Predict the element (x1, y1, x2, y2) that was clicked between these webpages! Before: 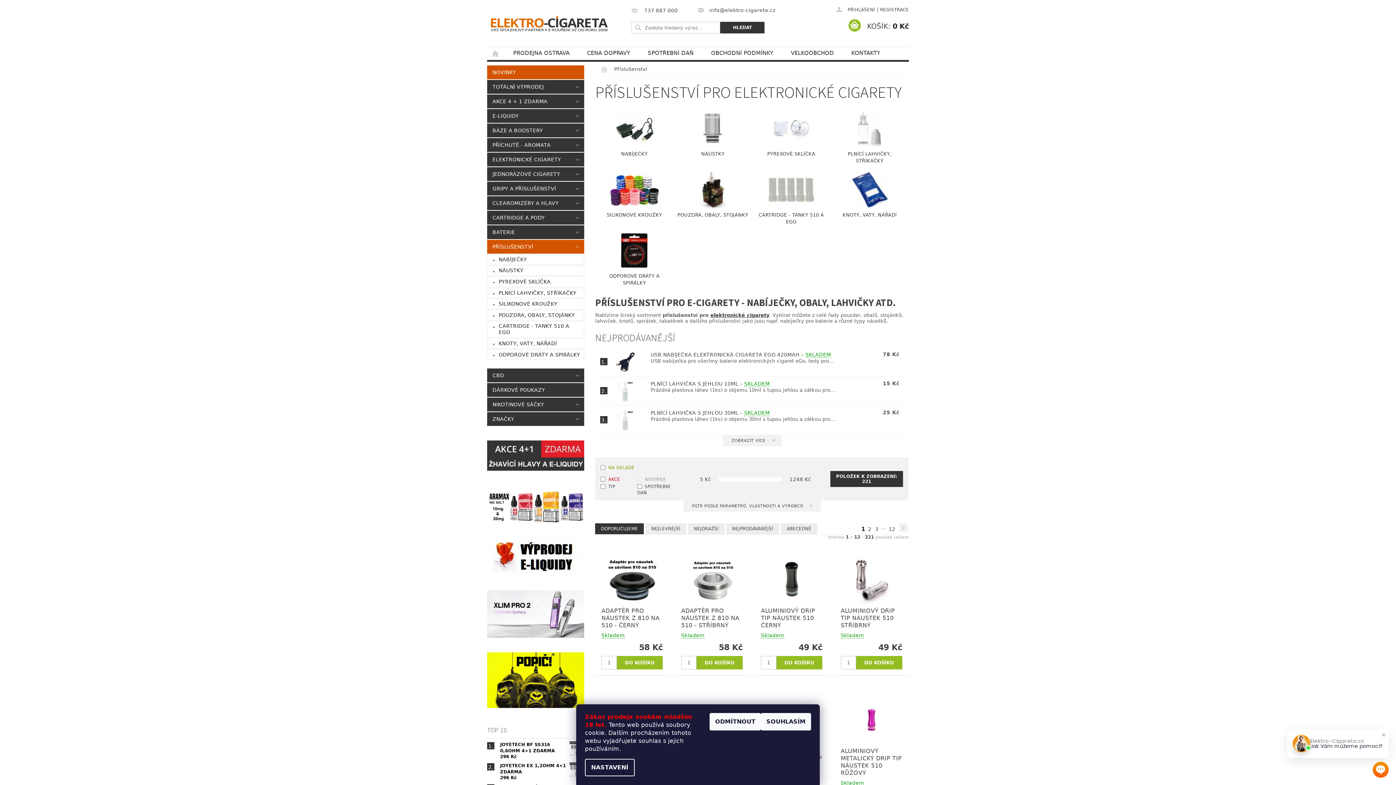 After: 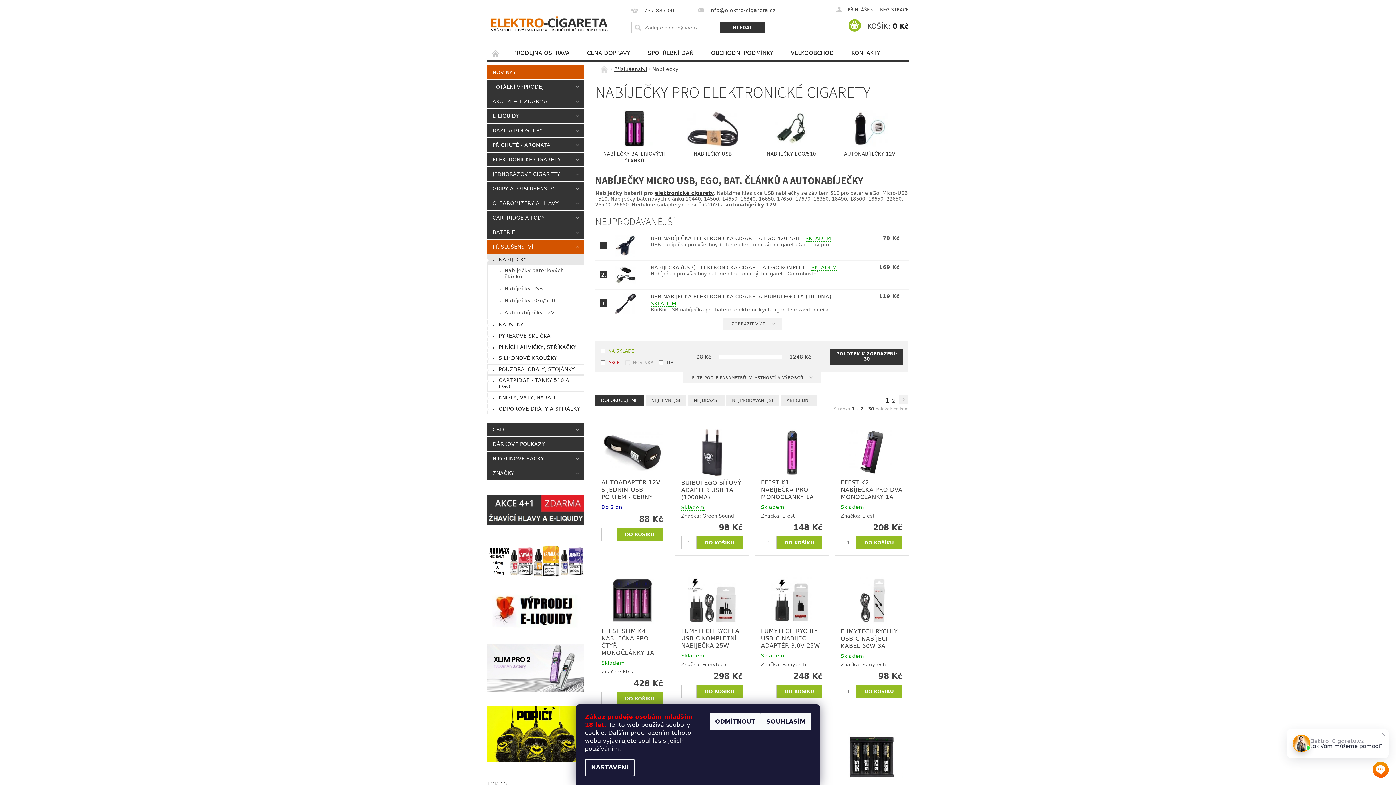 Action: label: NABÍJEČKY bbox: (599, 110, 670, 157)